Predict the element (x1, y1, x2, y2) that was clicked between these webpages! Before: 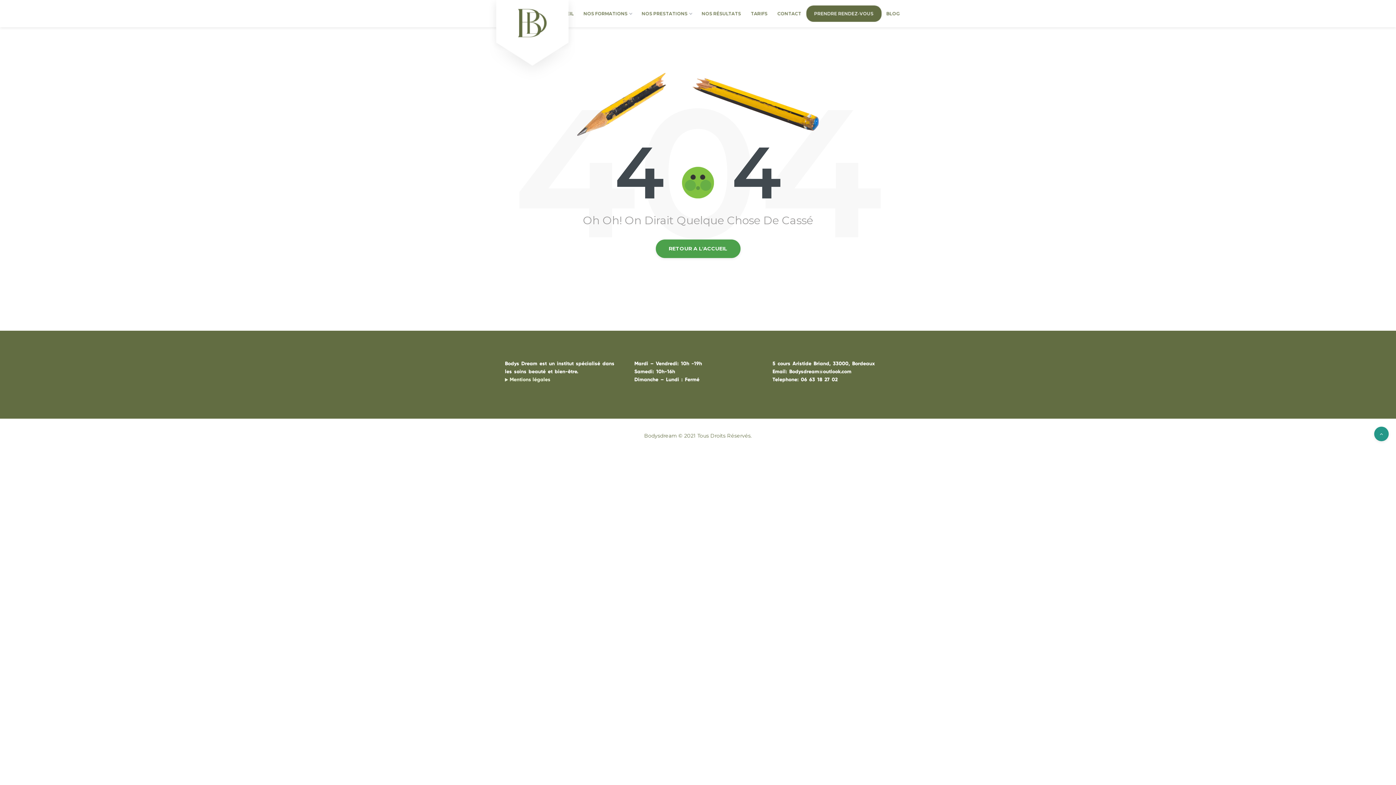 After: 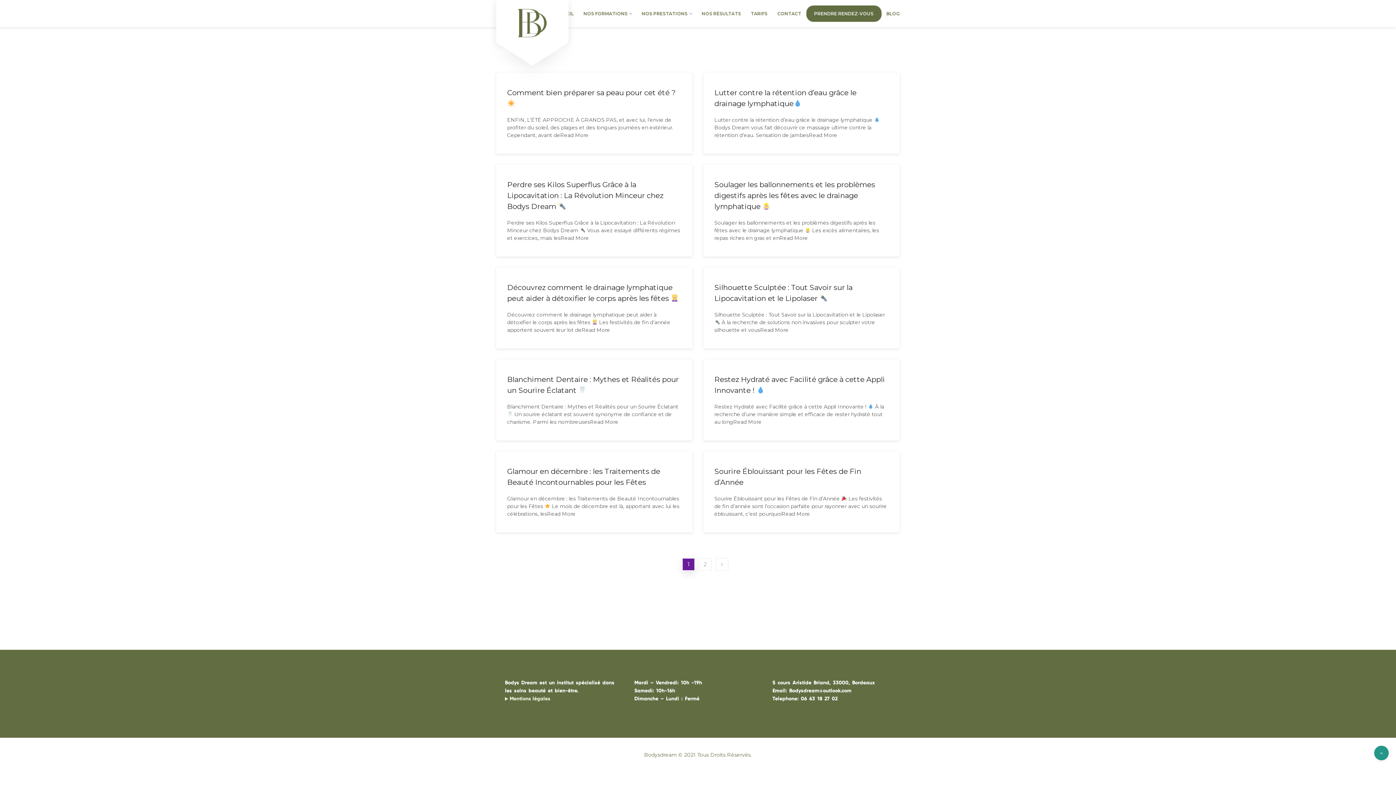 Action: label: BLOG bbox: (881, 0, 900, 27)